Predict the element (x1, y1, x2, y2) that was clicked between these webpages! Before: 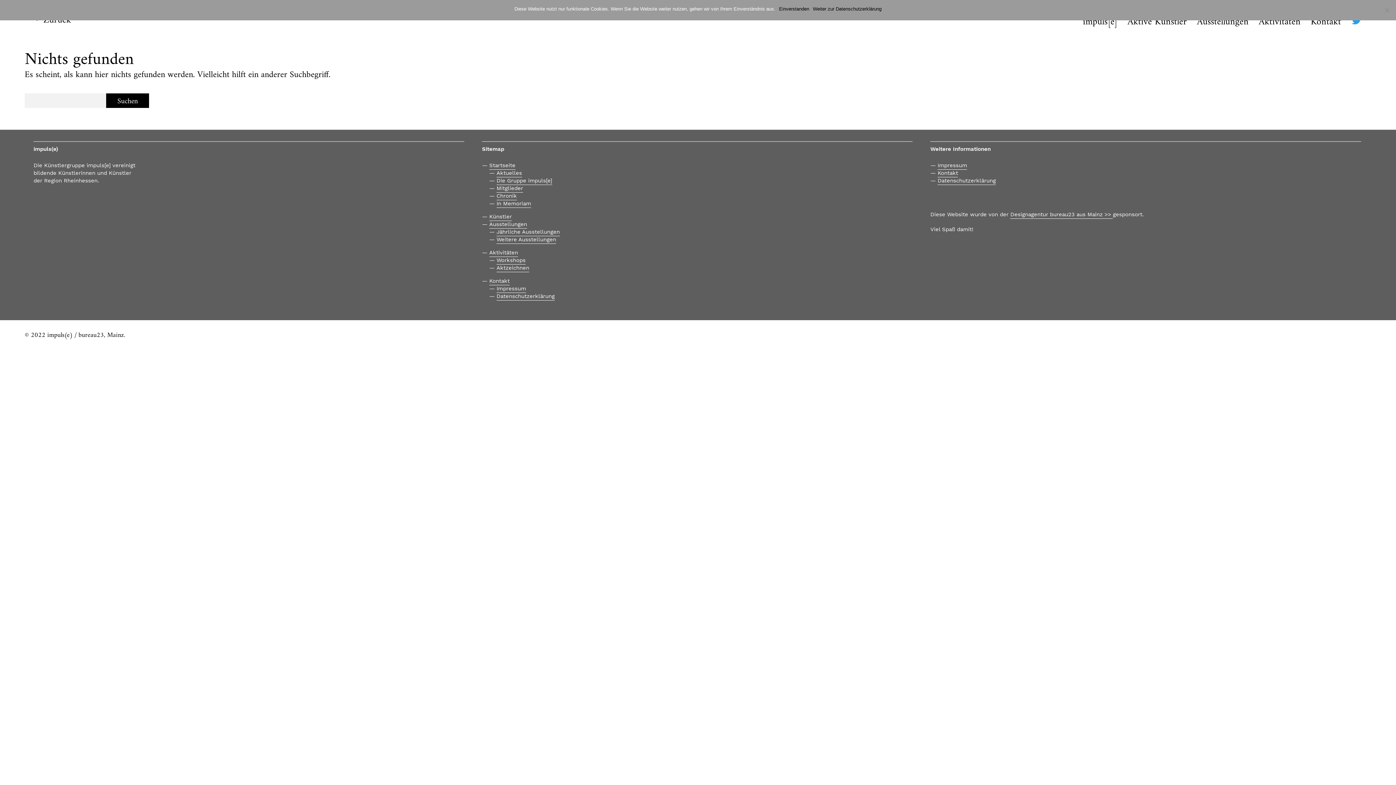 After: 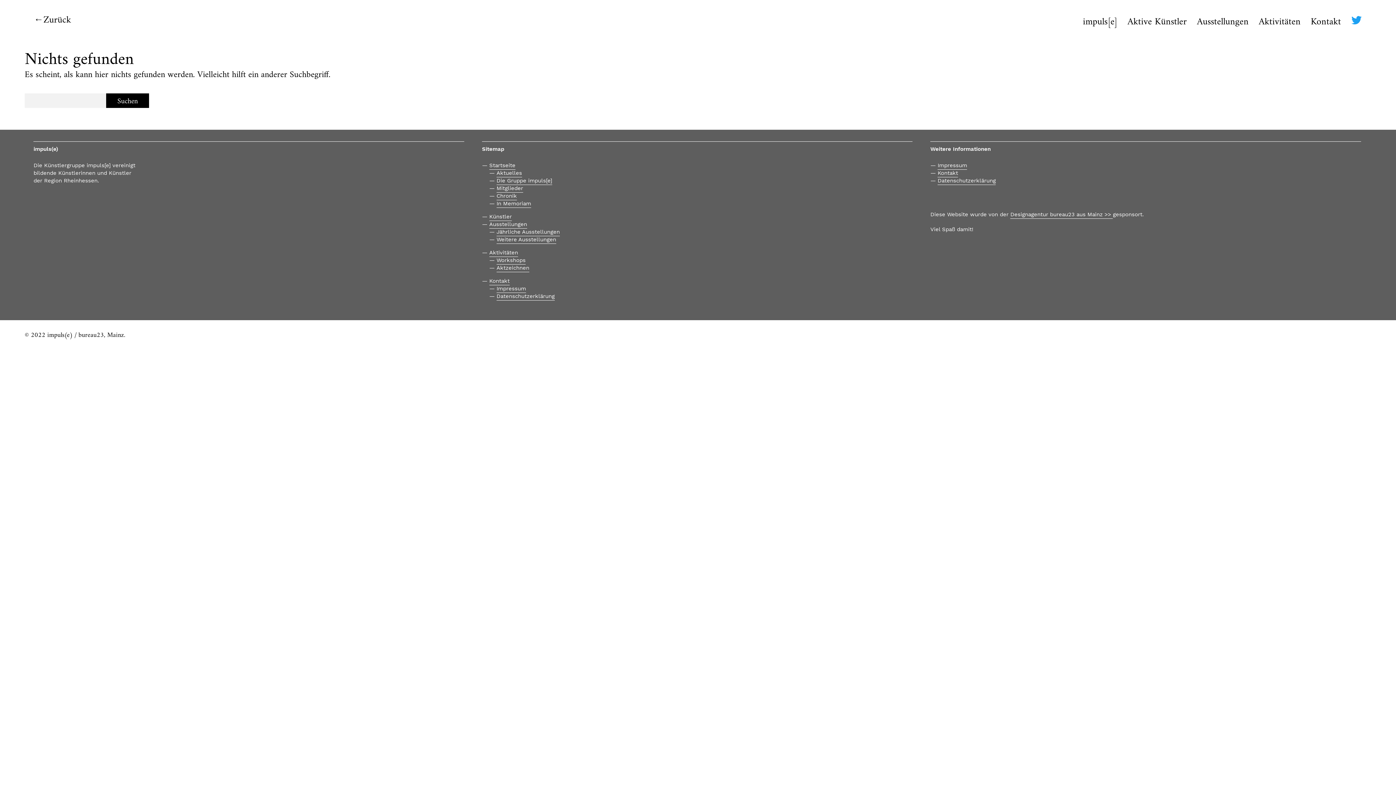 Action: bbox: (779, 5, 809, 12) label: Einverstanden